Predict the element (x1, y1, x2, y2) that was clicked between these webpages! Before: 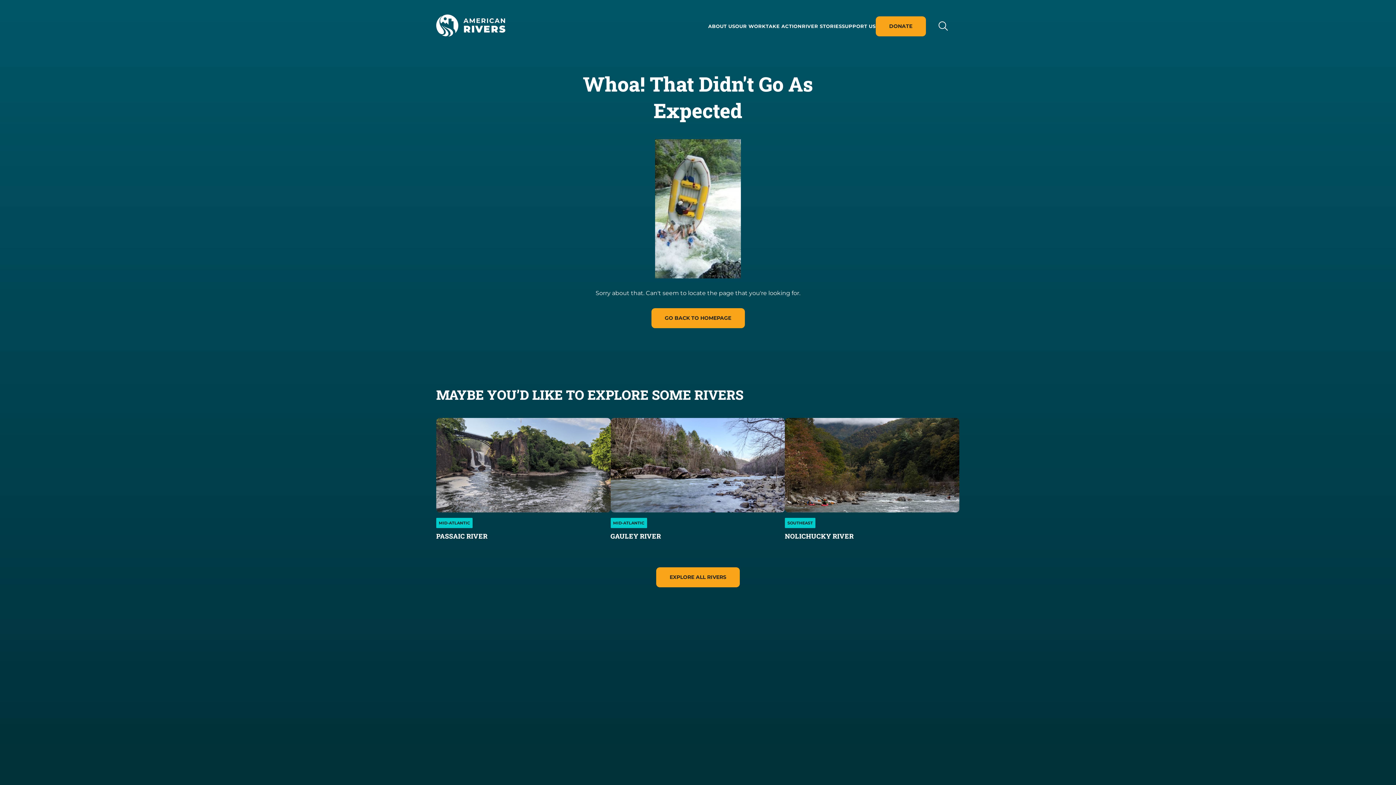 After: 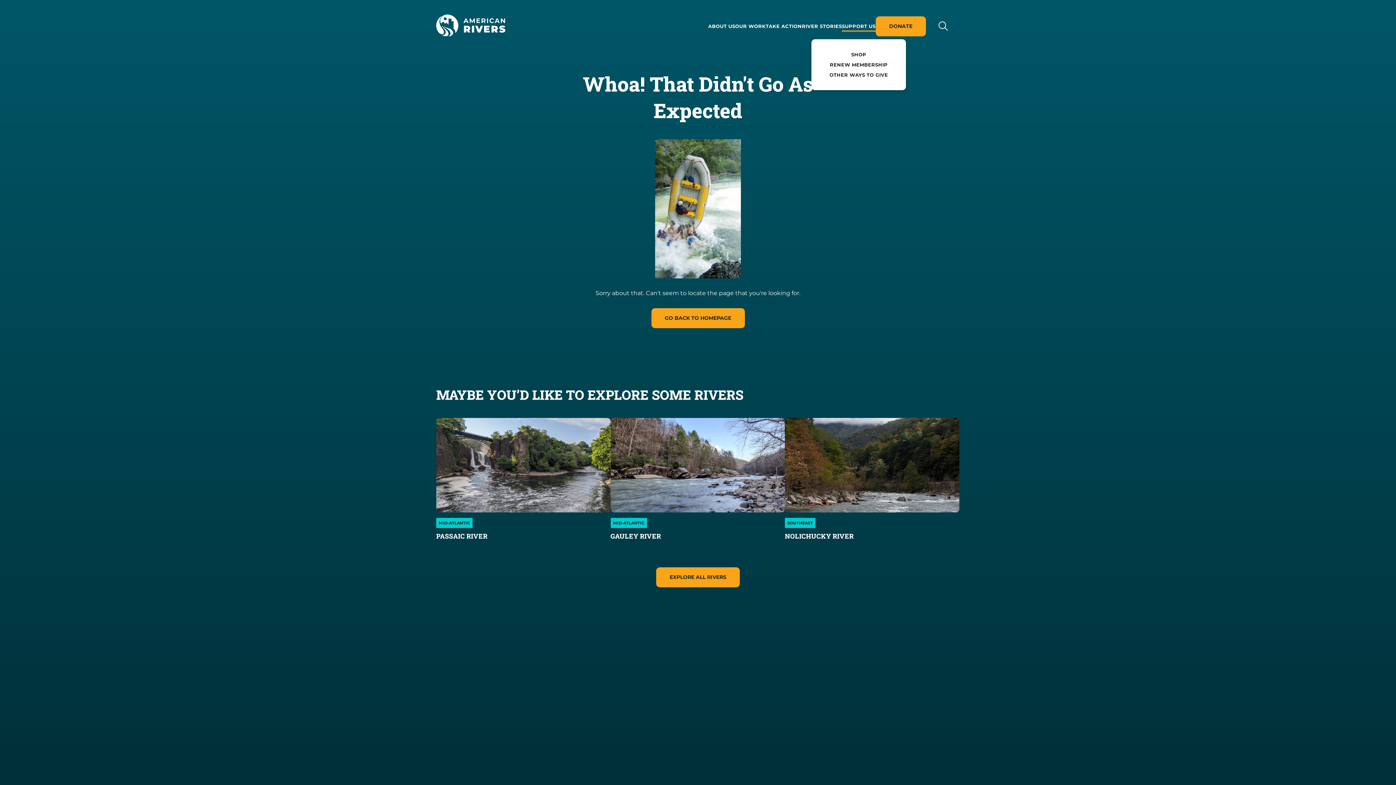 Action: bbox: (842, 23, 875, 28) label: SUPPORT US